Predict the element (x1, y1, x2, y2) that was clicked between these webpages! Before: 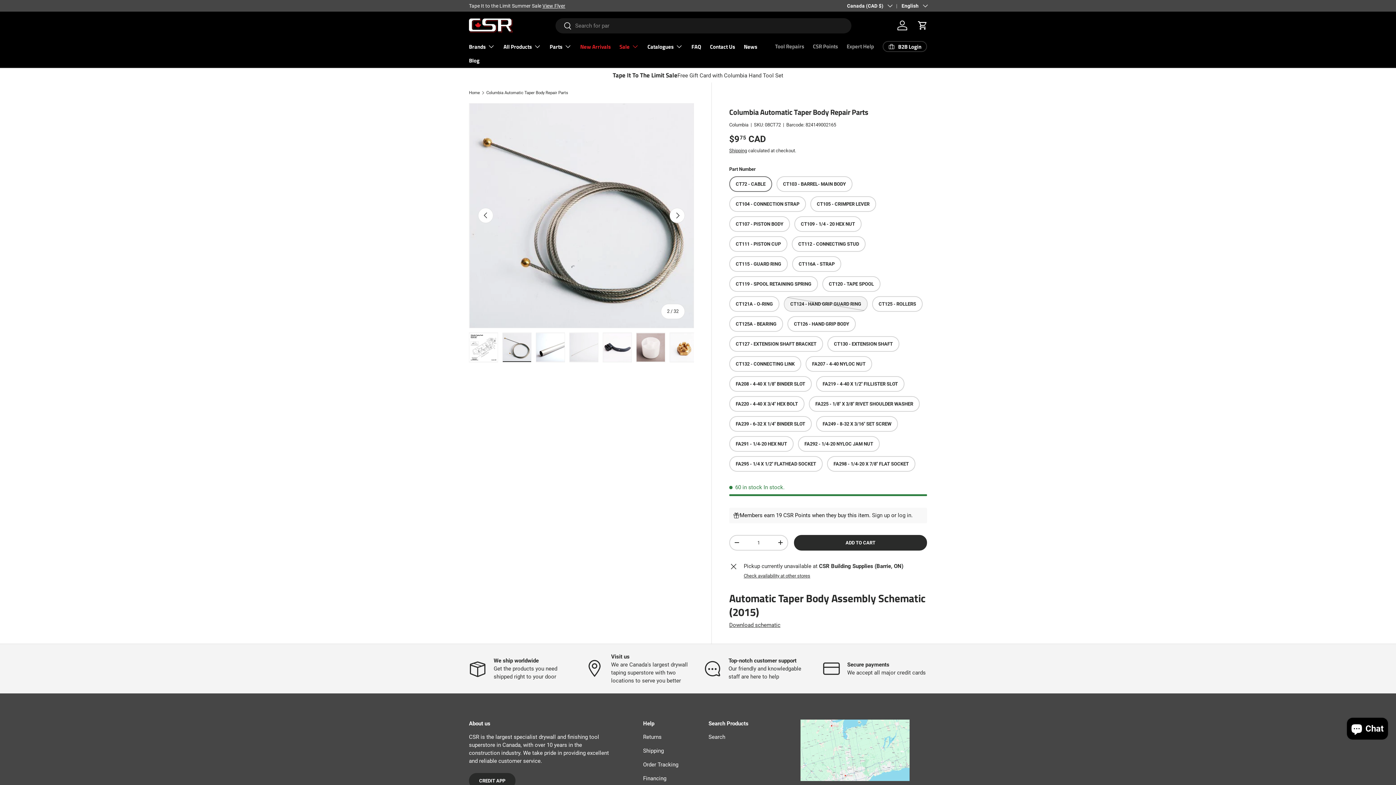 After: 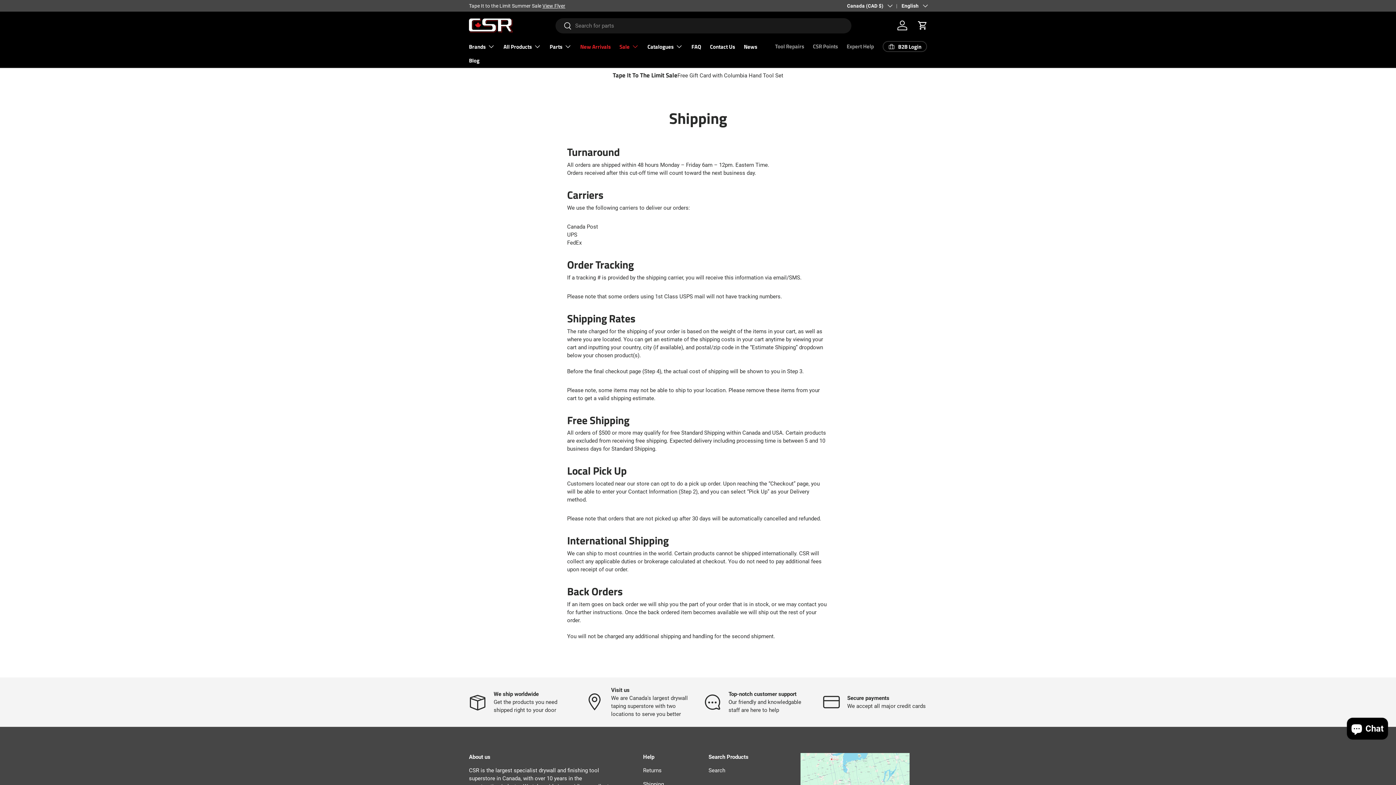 Action: label: Shipping bbox: (643, 747, 664, 754)